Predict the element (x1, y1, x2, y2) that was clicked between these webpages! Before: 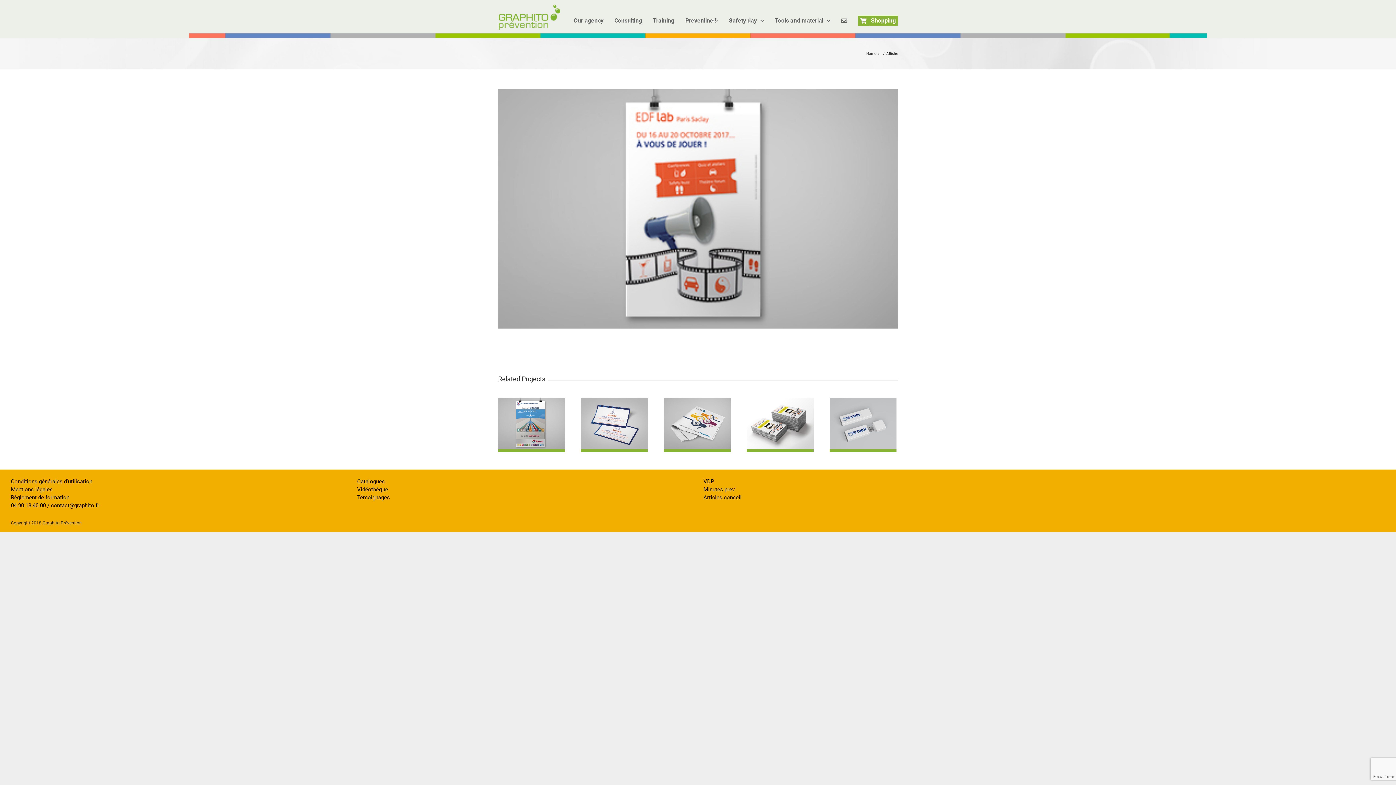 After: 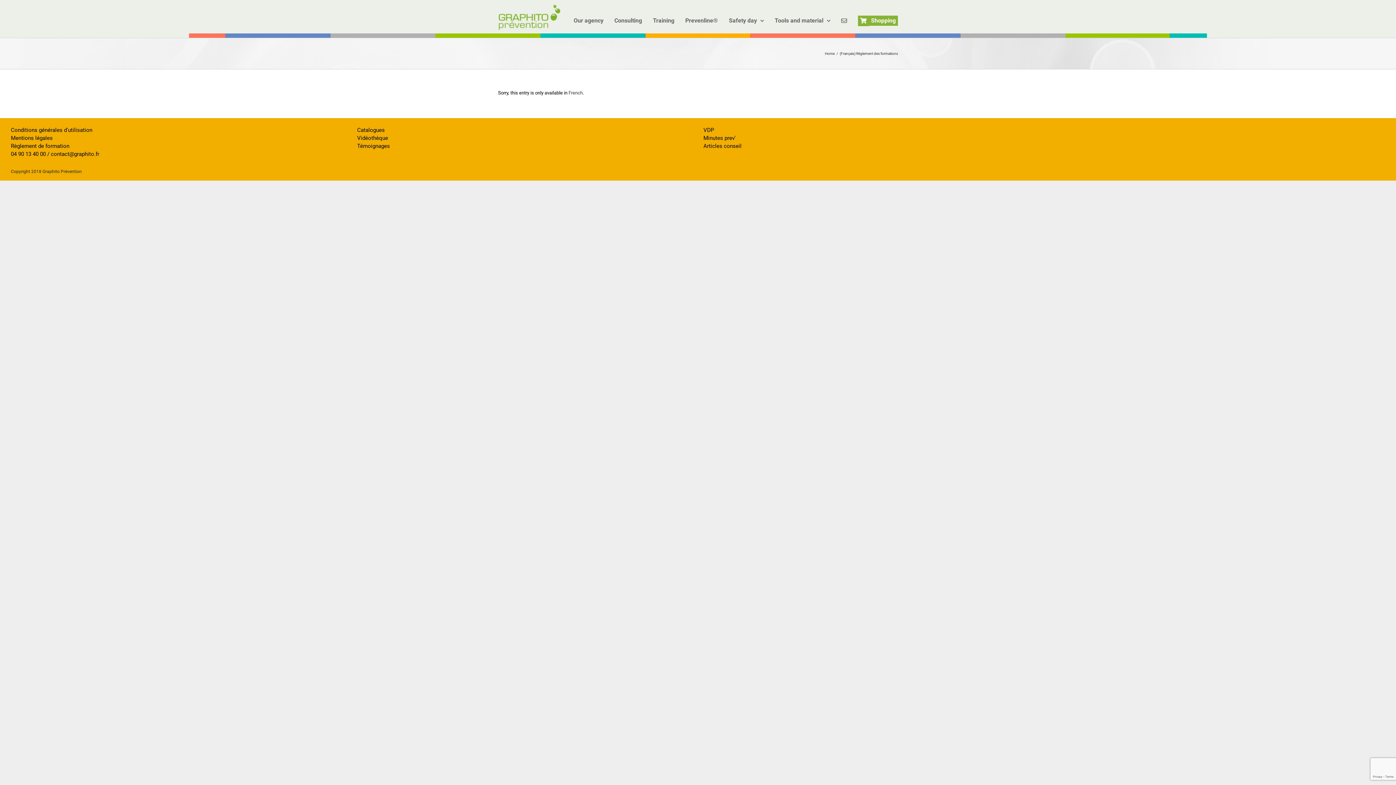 Action: label: Règlement de formation bbox: (10, 495, 69, 500)